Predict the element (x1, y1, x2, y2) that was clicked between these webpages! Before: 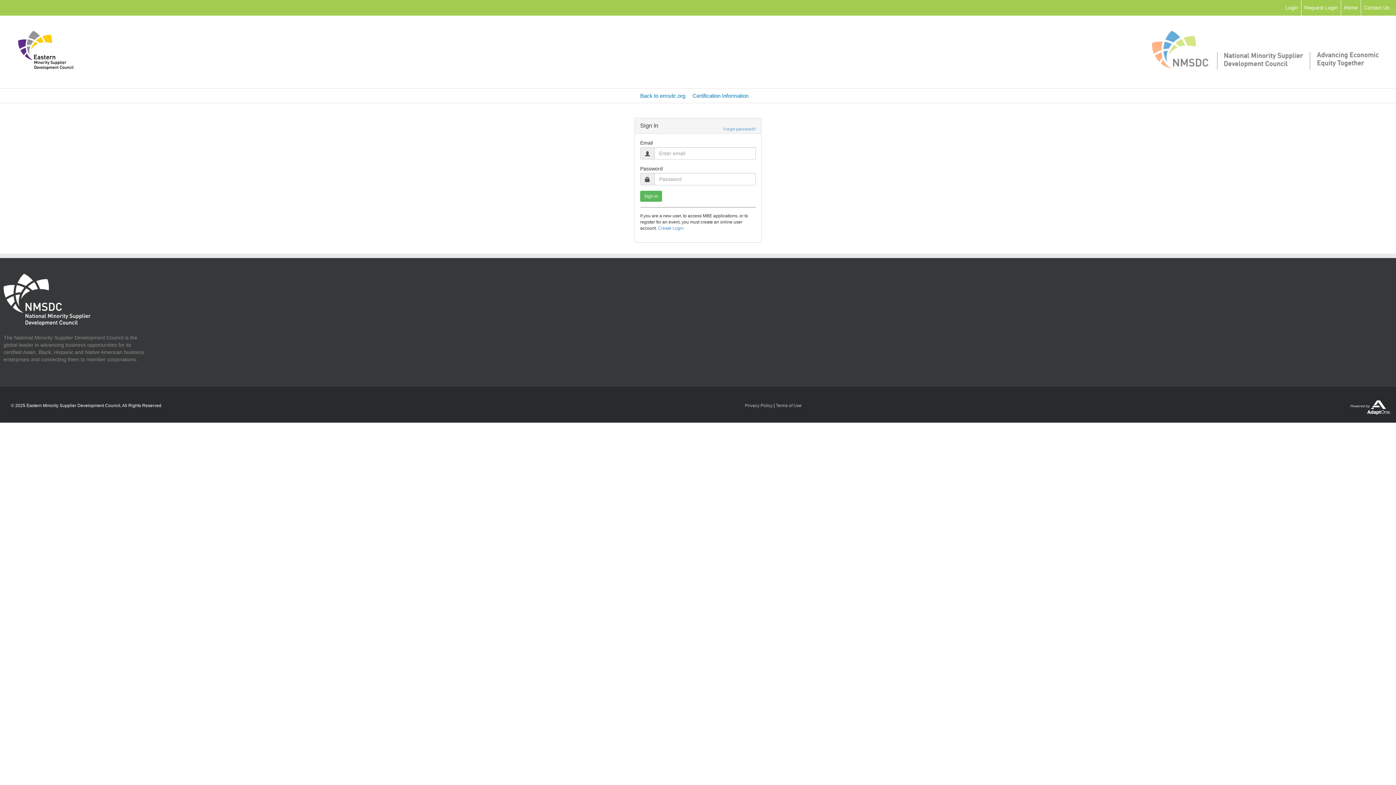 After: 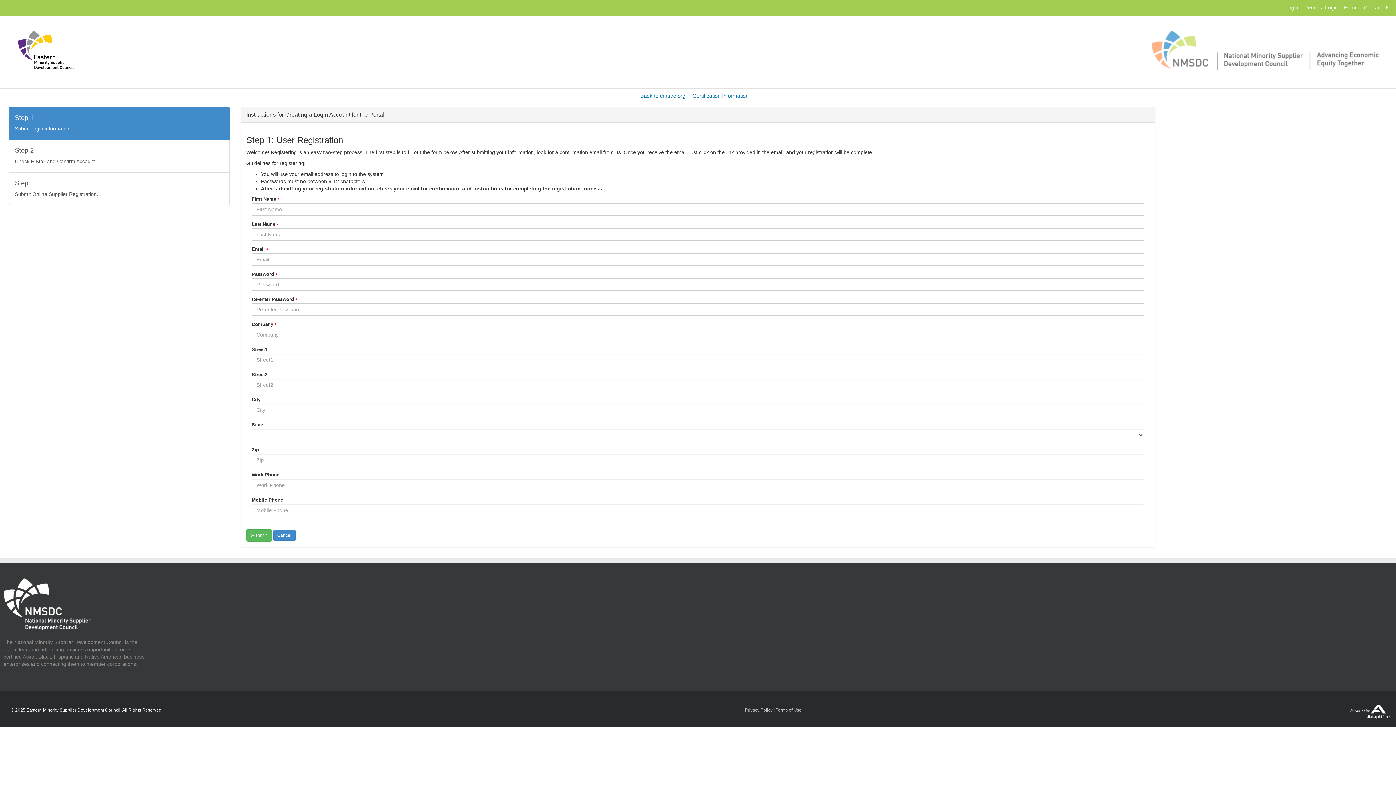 Action: bbox: (658, 225, 684, 230) label: Create Login